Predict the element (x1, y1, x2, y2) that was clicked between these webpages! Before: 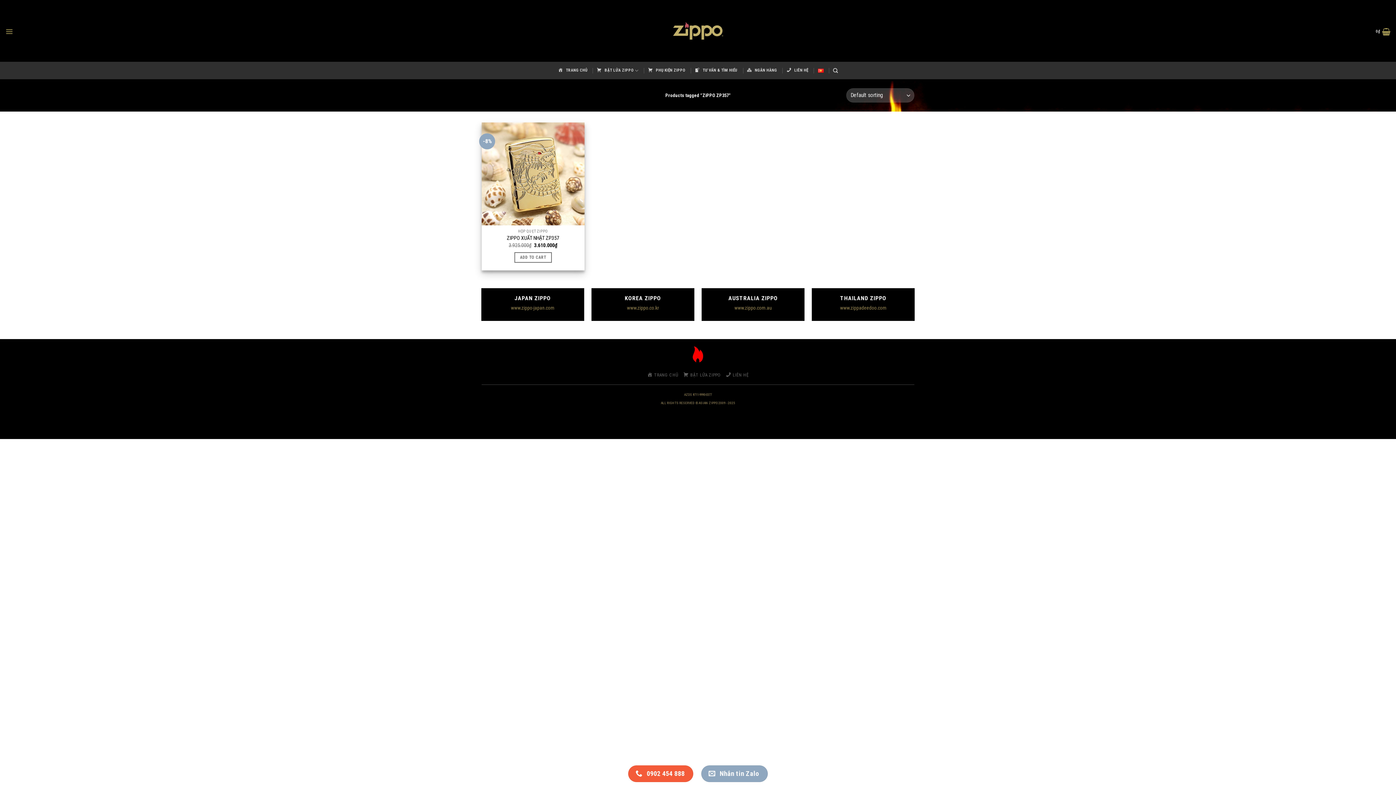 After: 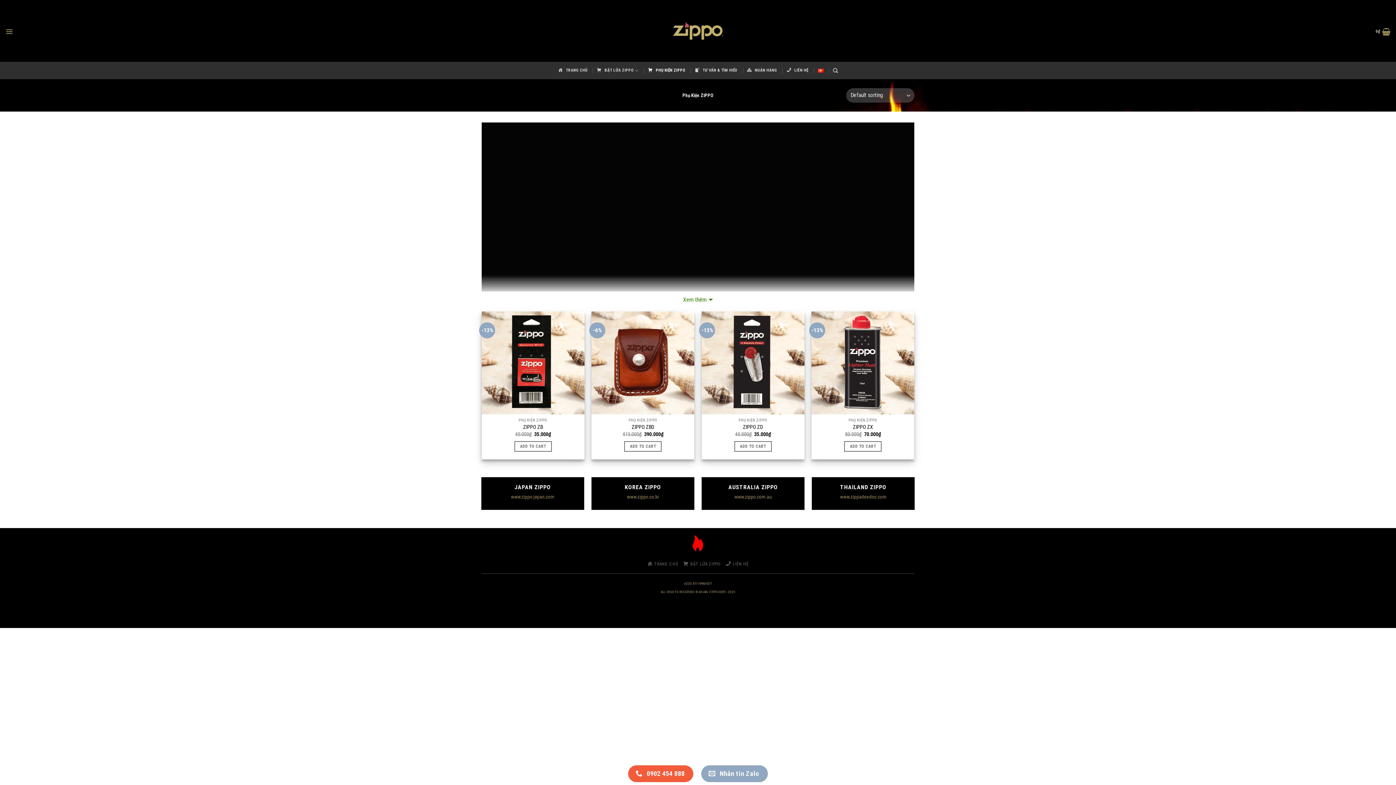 Action: bbox: (648, 61, 685, 79) label: PHỤ KIỆN ZIPPO